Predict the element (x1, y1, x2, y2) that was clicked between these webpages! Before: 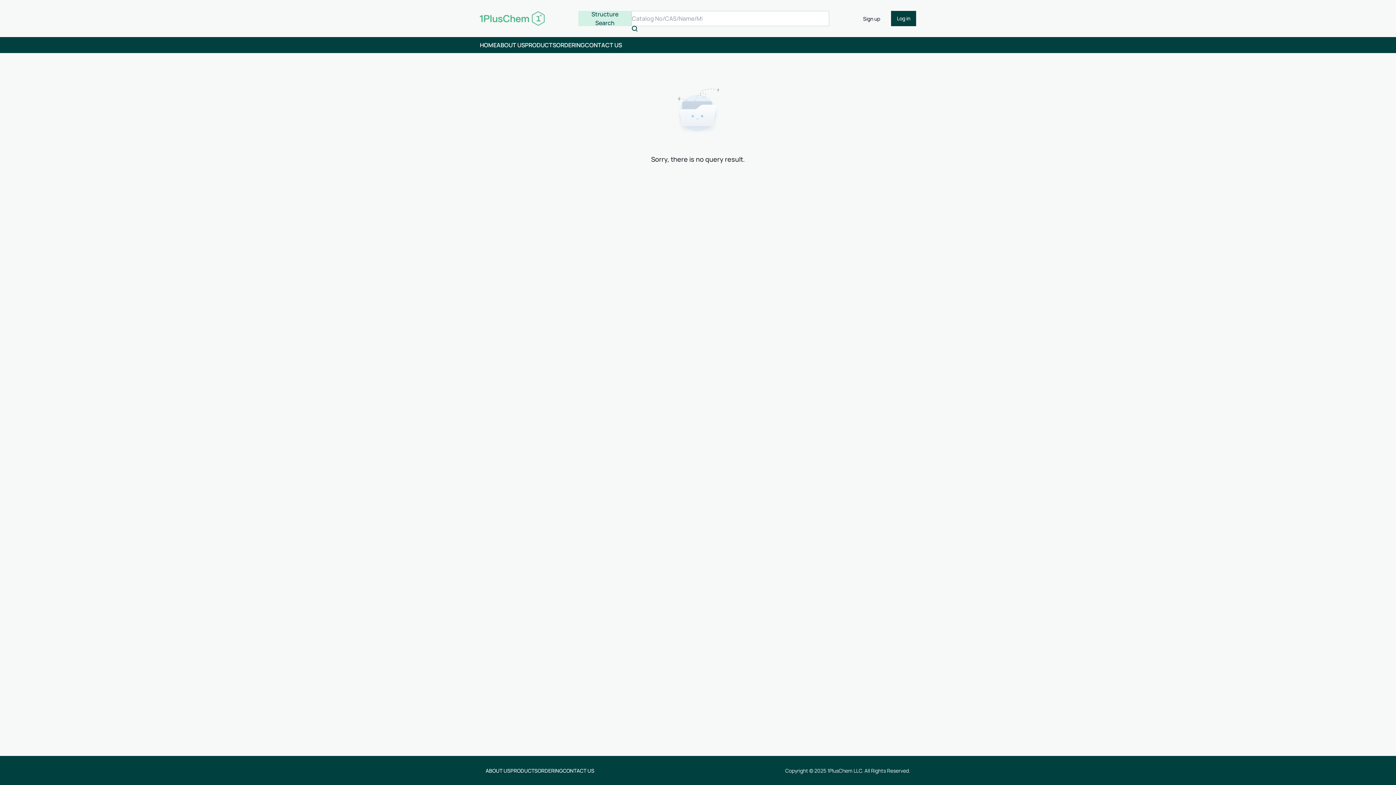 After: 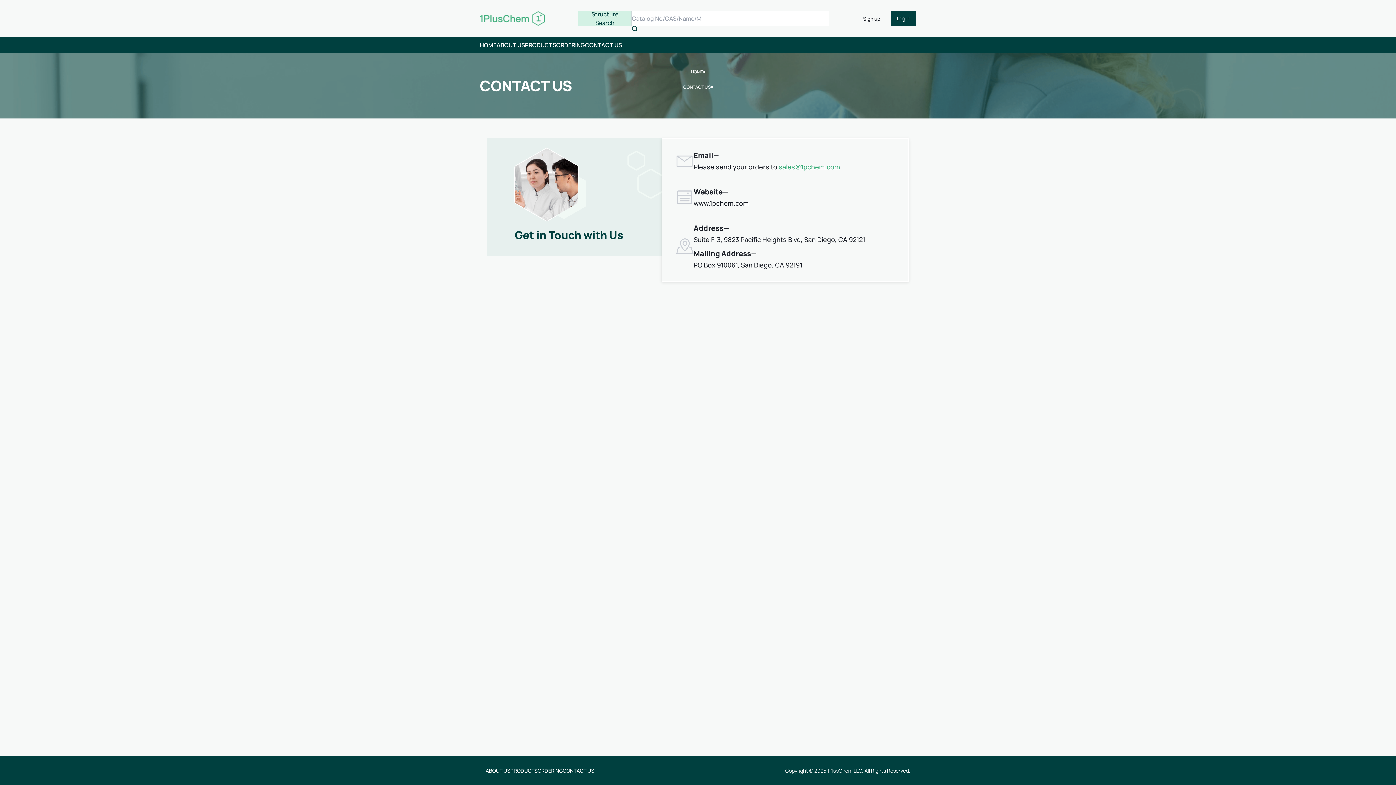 Action: bbox: (562, 767, 594, 774) label: CONTACT US